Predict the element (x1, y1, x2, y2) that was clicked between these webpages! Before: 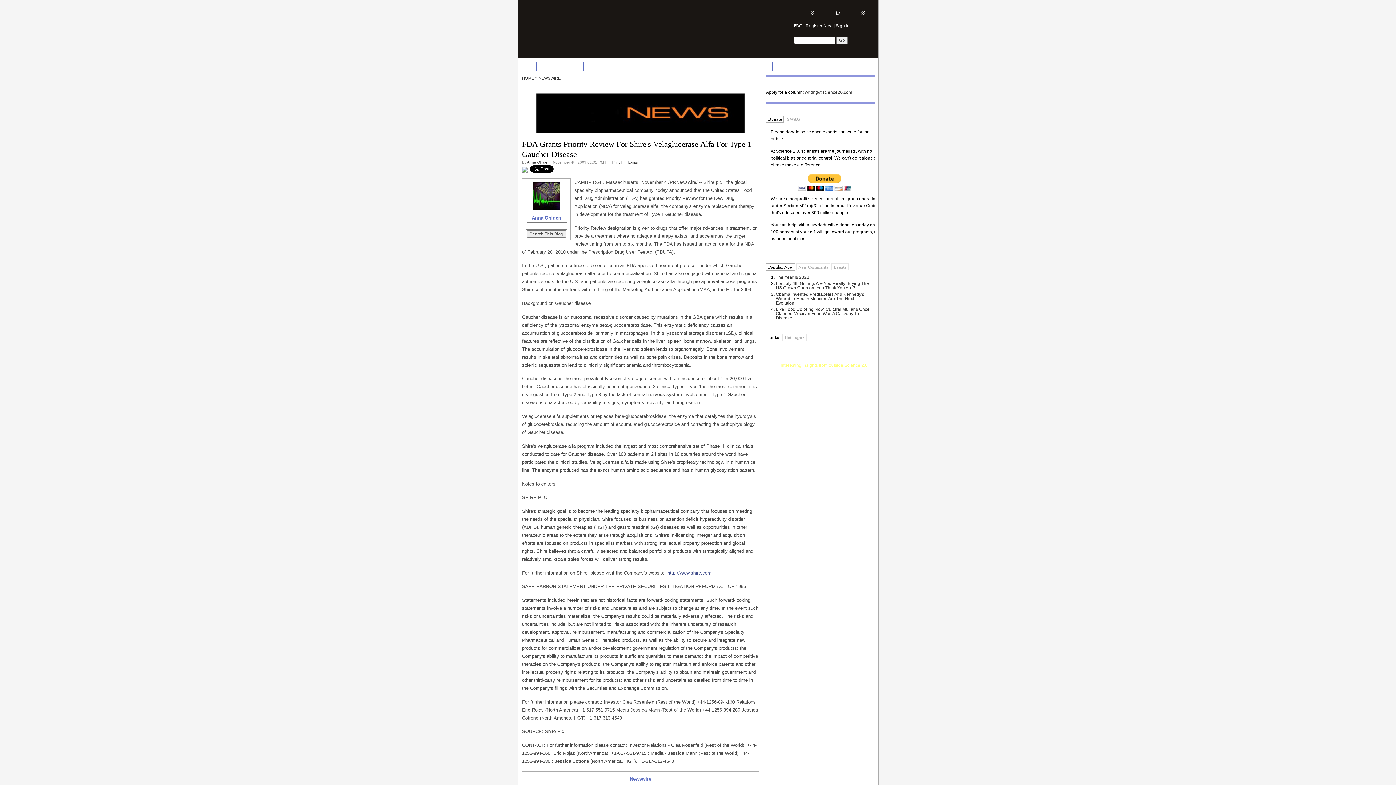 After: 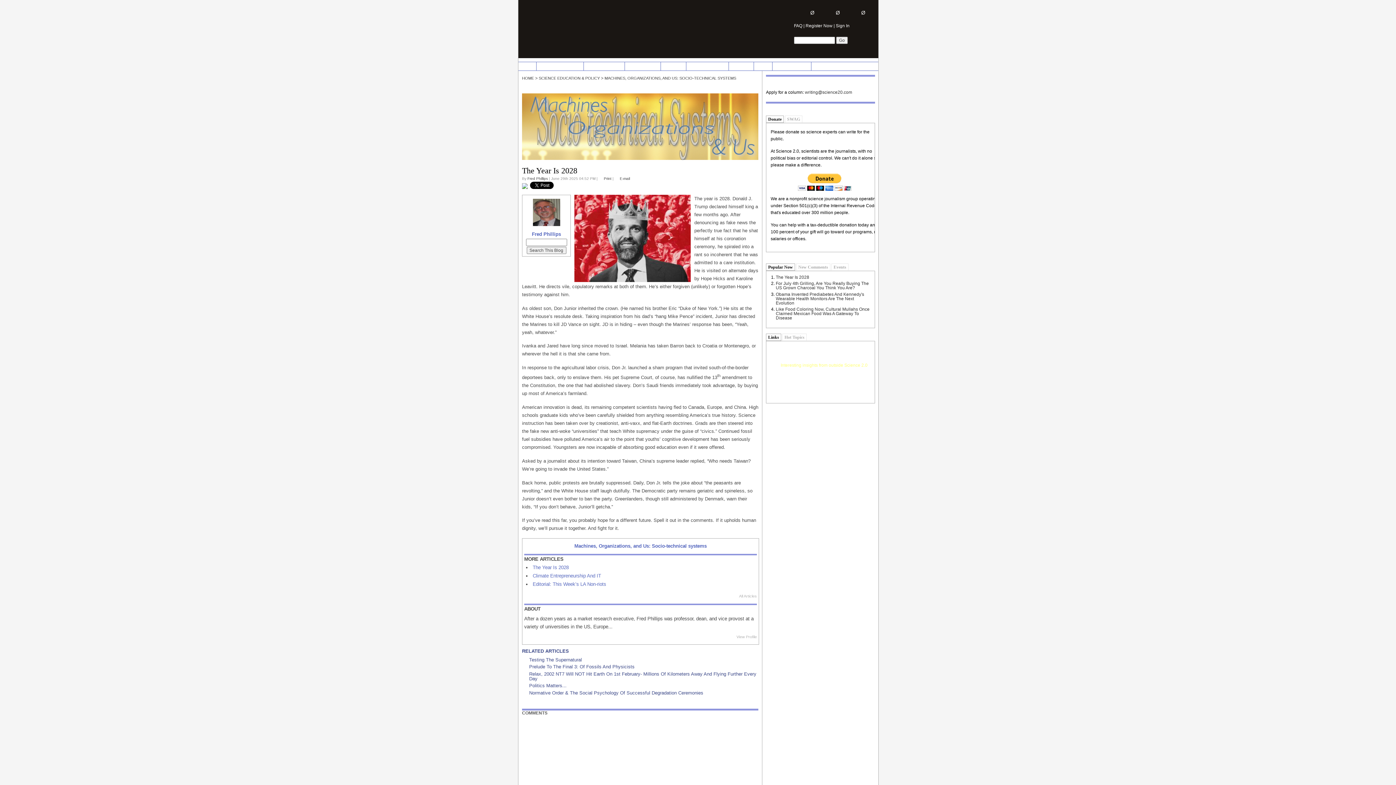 Action: bbox: (776, 274, 809, 279) label: The Year Is 2028